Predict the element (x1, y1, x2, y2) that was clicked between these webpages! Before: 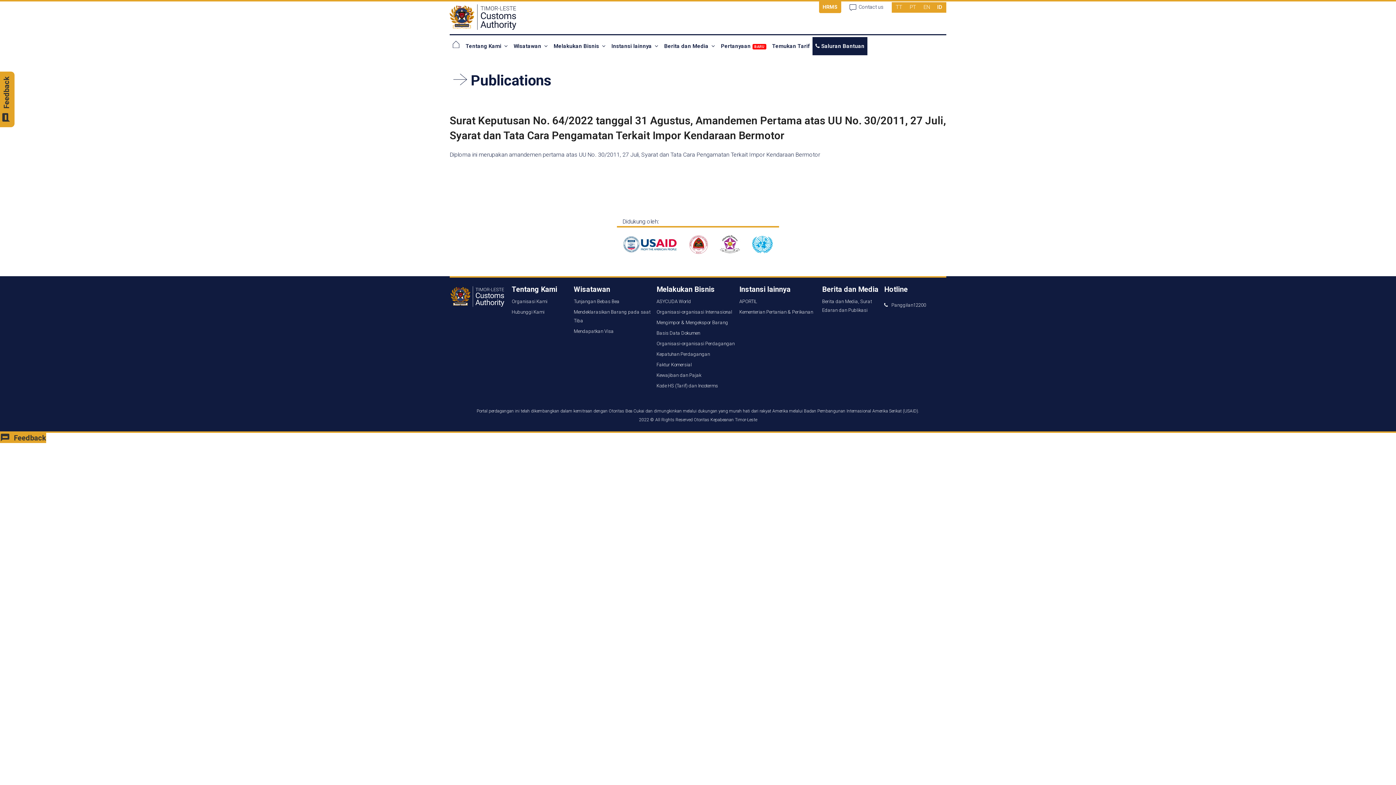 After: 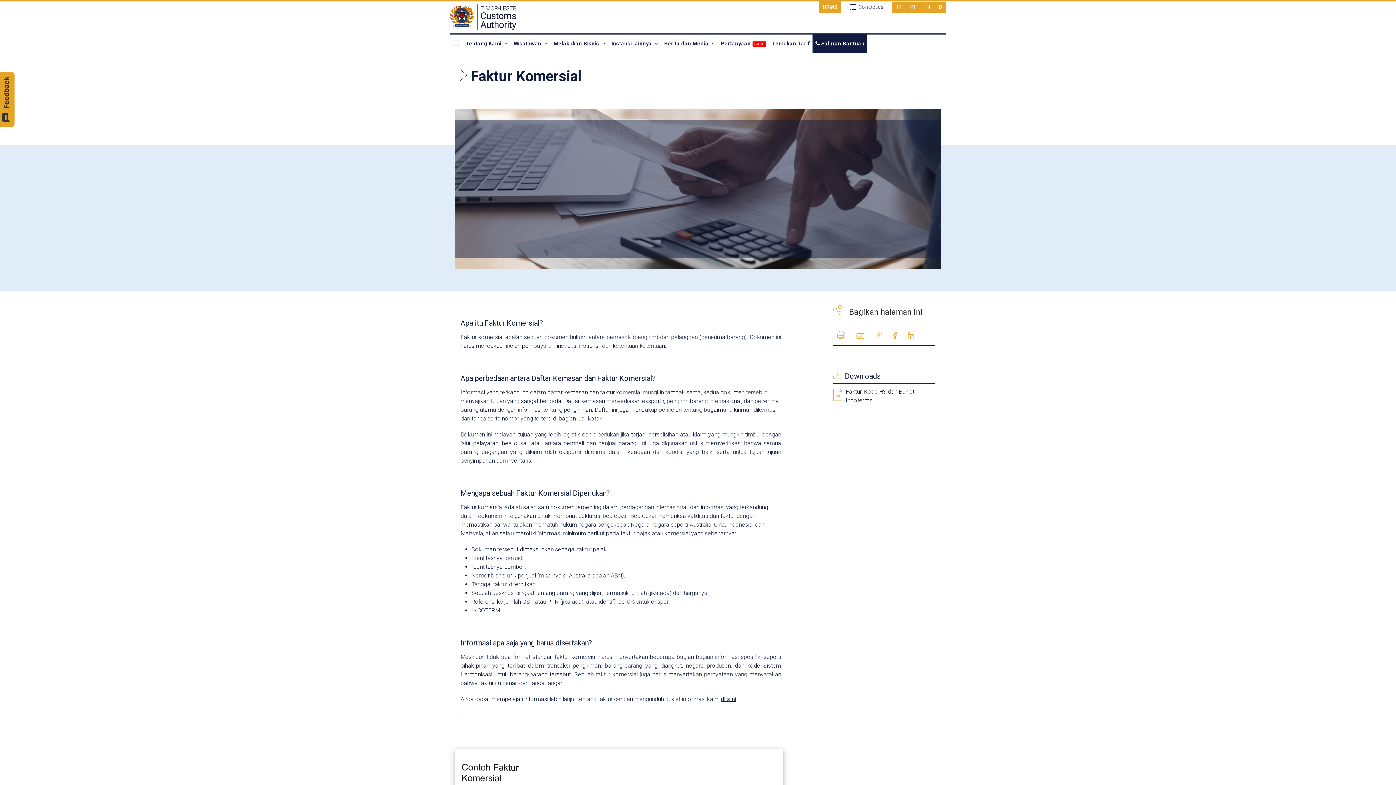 Action: label: Faktur Komersial bbox: (656, 360, 692, 369)